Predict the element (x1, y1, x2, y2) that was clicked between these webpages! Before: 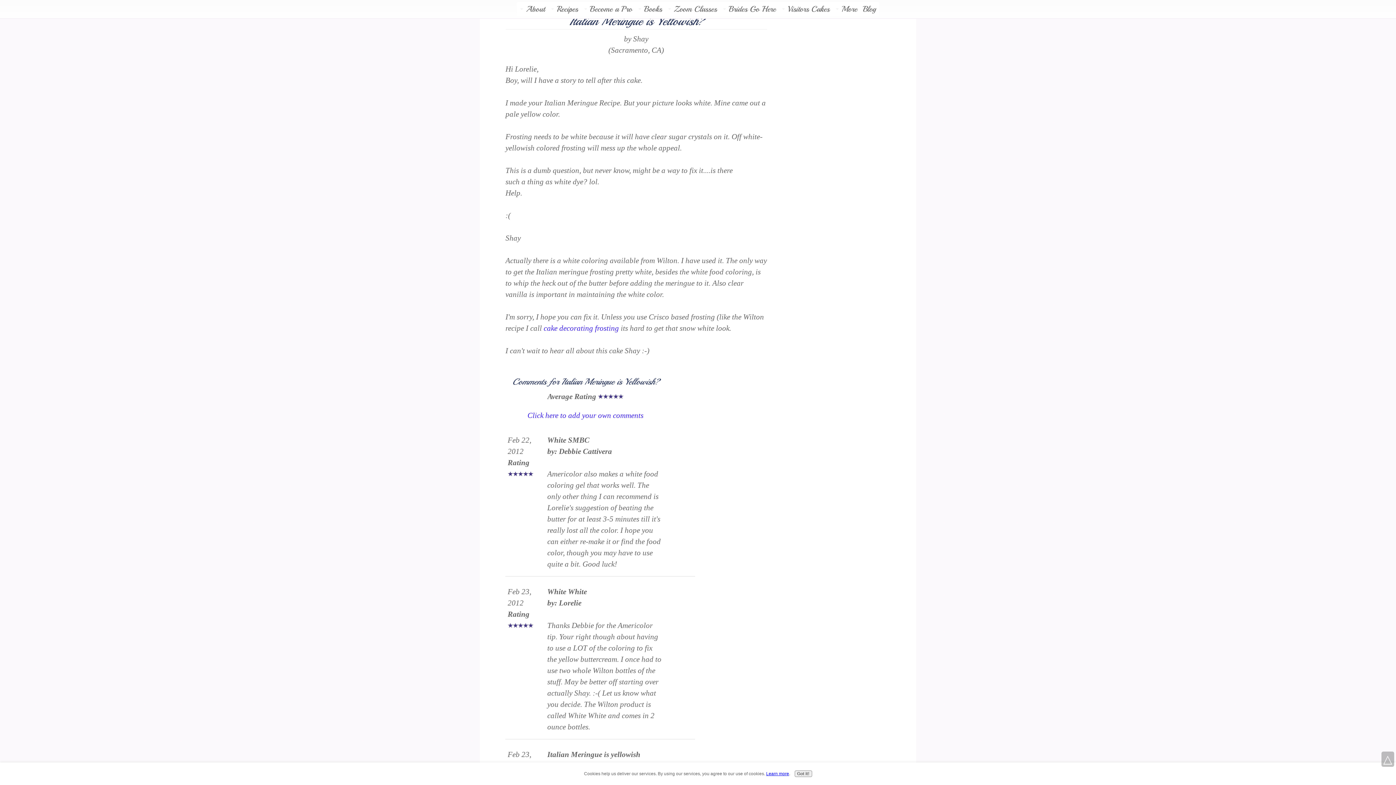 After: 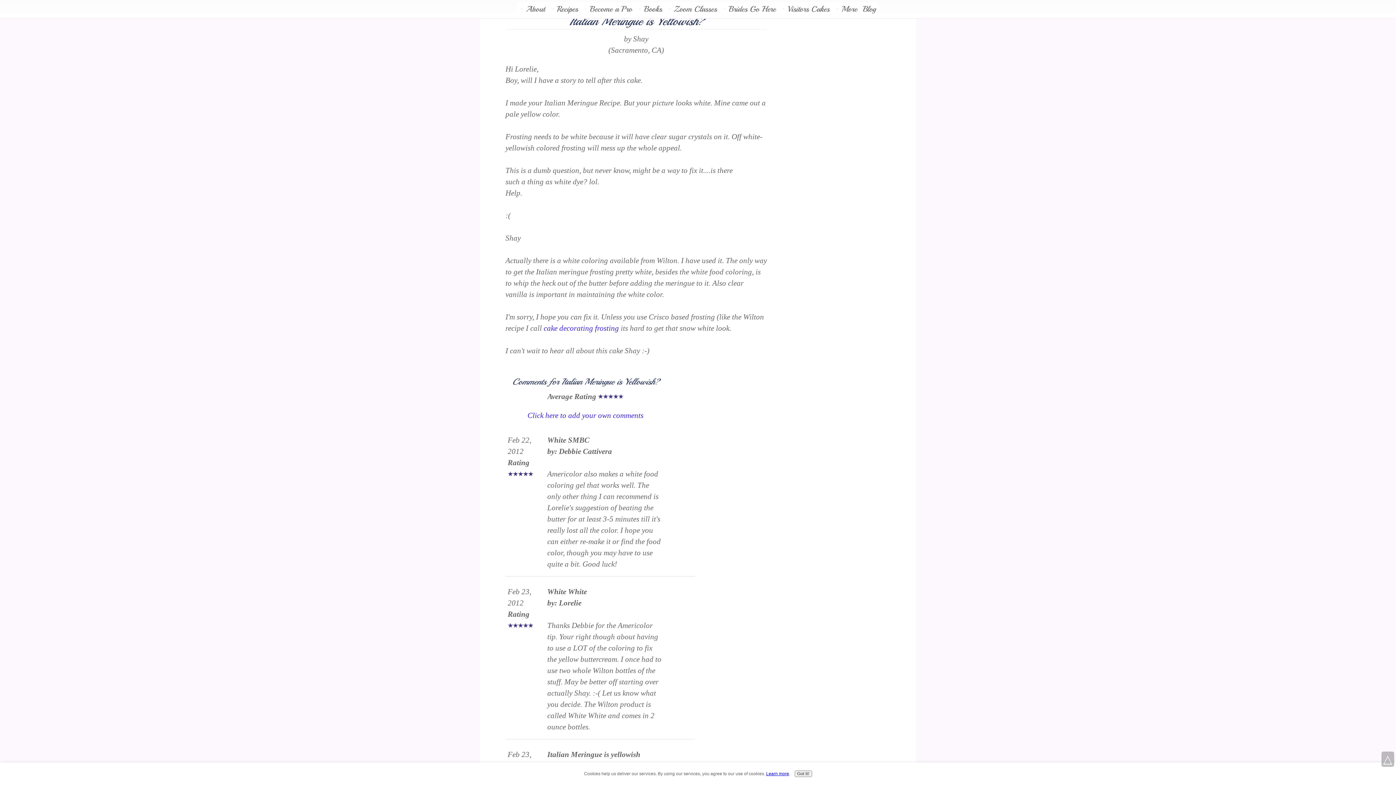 Action: bbox: (766, 771, 789, 776) label: Learn more